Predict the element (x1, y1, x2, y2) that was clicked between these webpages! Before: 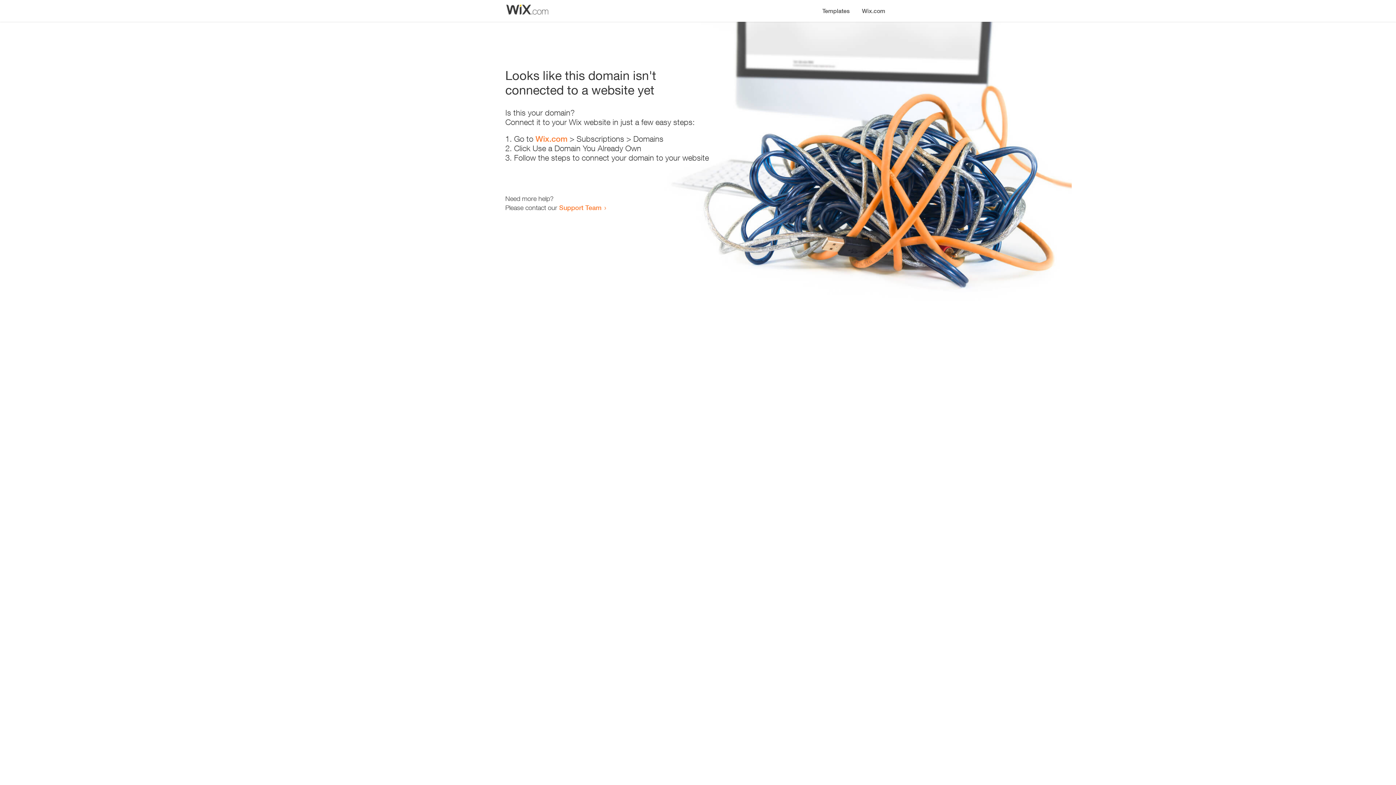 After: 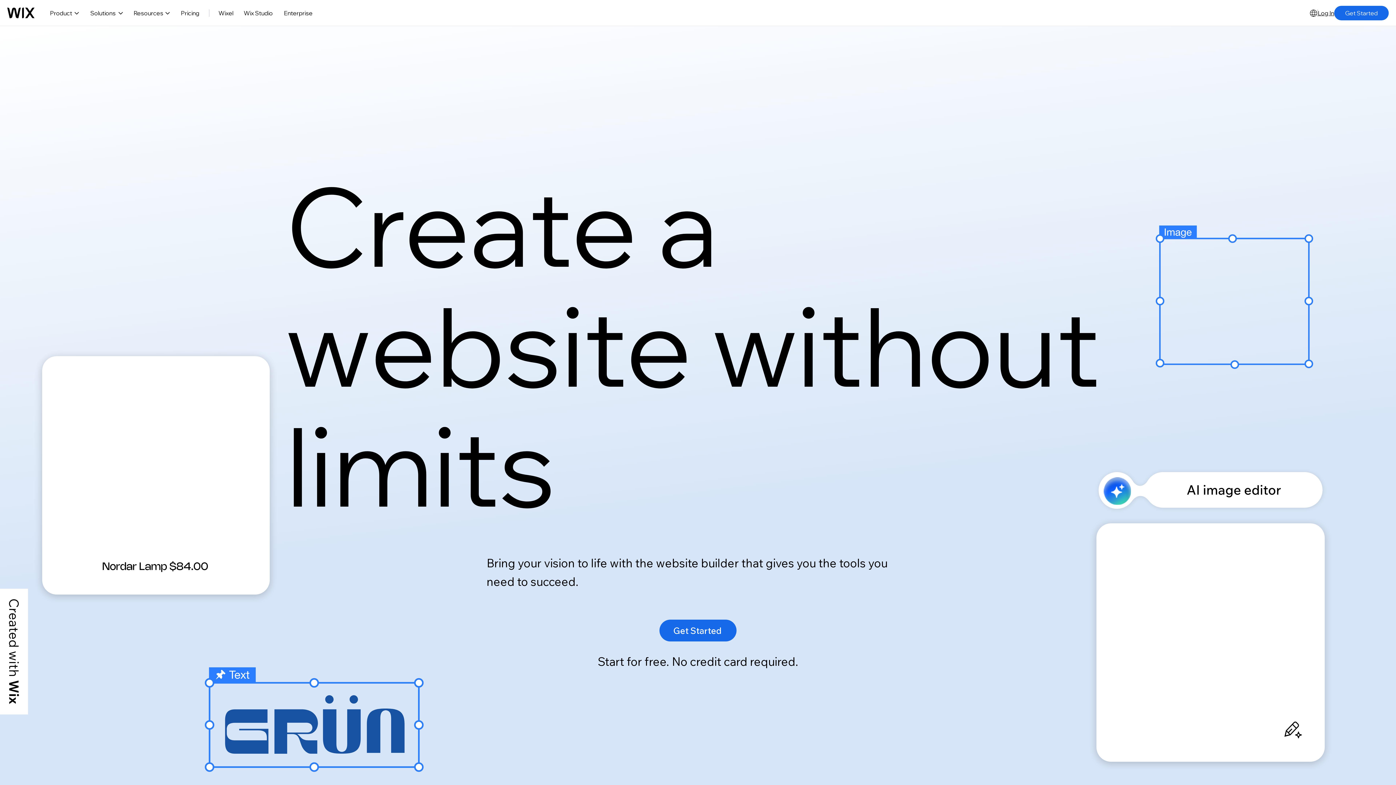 Action: bbox: (535, 134, 567, 143) label: Wix.com